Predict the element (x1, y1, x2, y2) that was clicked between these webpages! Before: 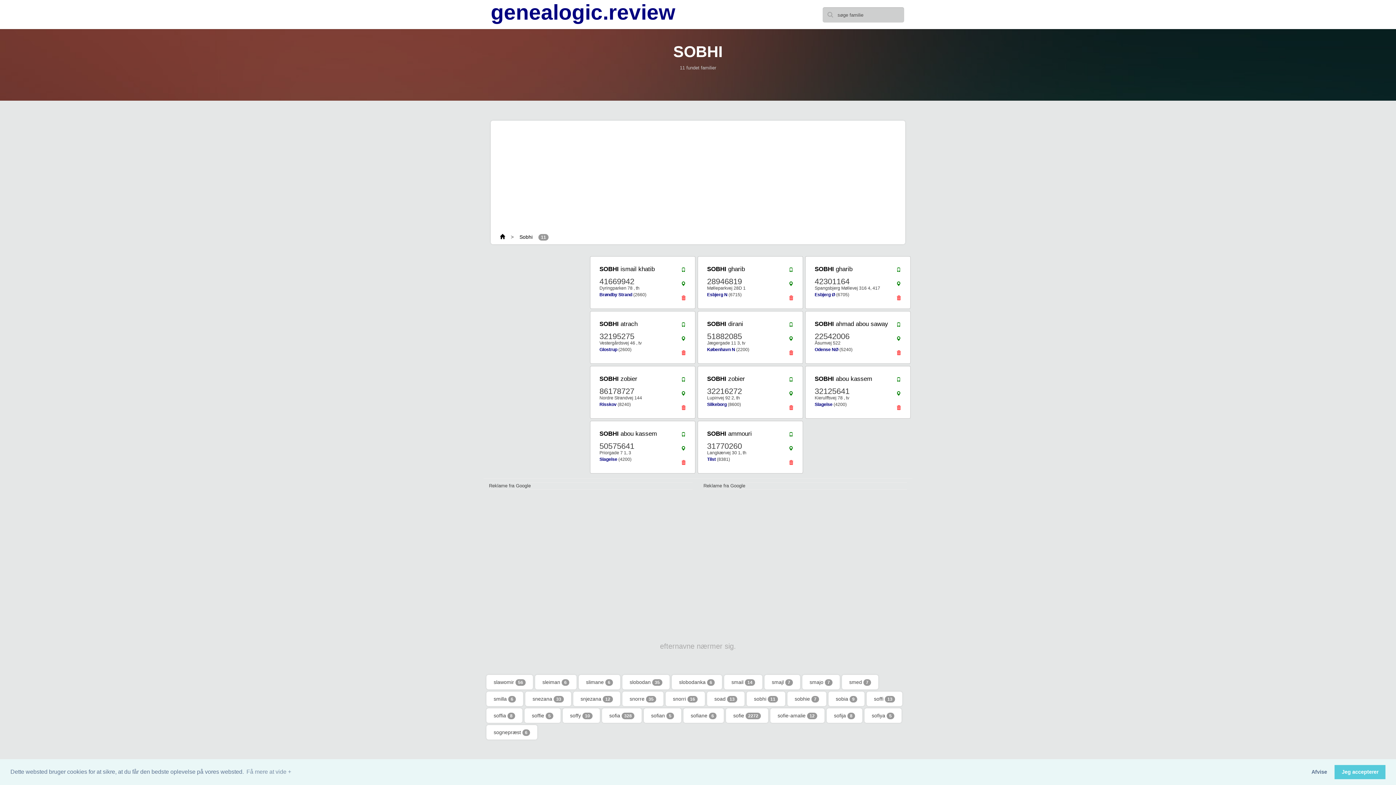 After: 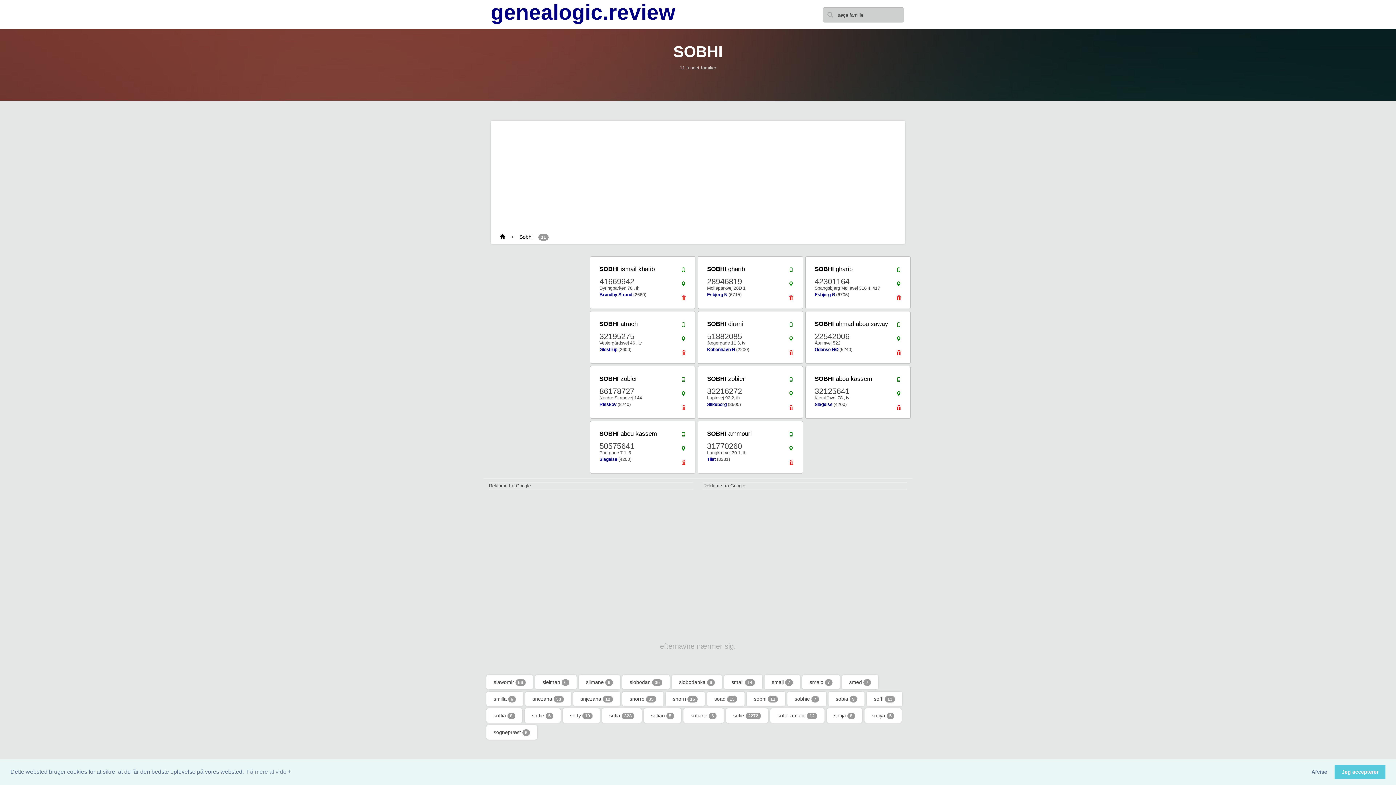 Action: bbox: (785, 319, 797, 333)